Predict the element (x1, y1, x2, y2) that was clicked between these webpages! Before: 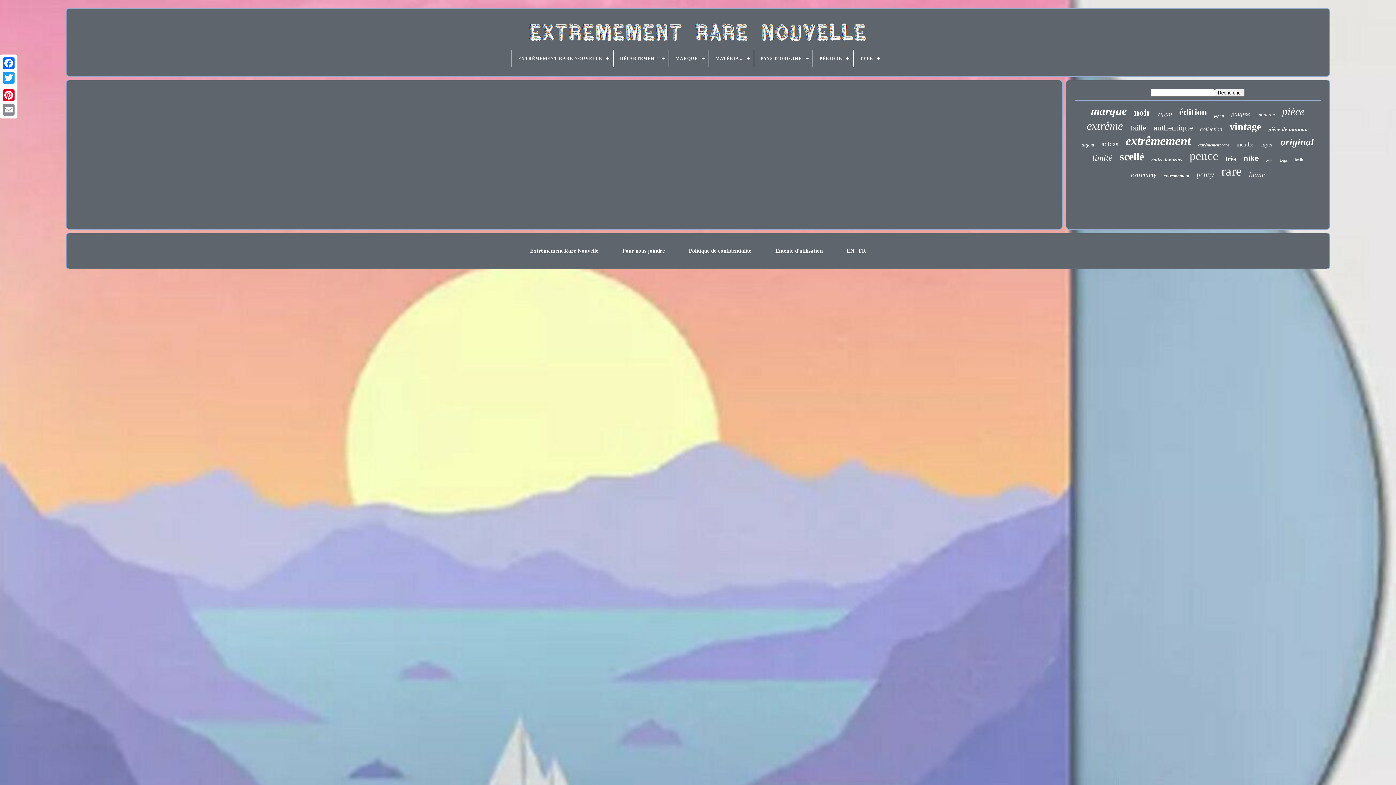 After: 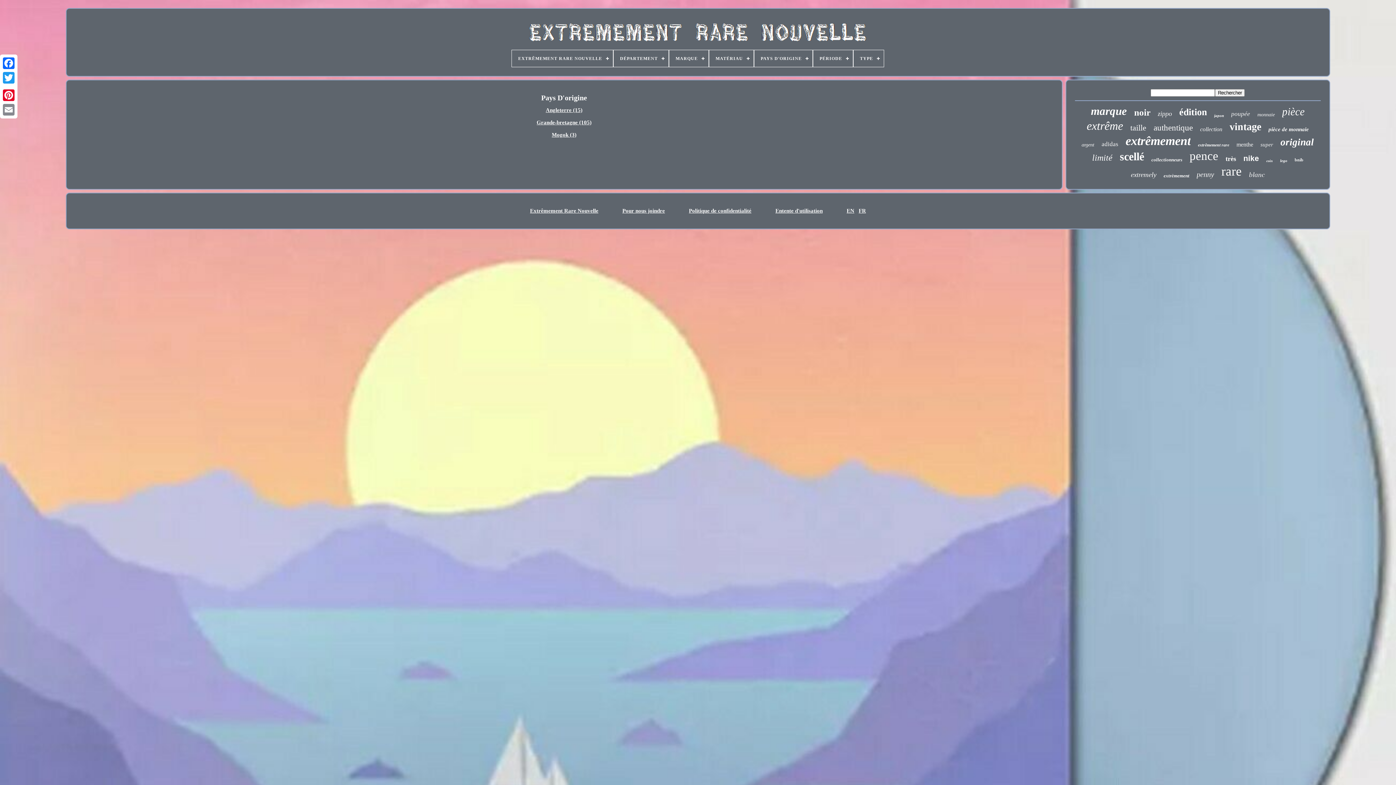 Action: bbox: (754, 50, 812, 66) label: PAYS D'ORIGINE